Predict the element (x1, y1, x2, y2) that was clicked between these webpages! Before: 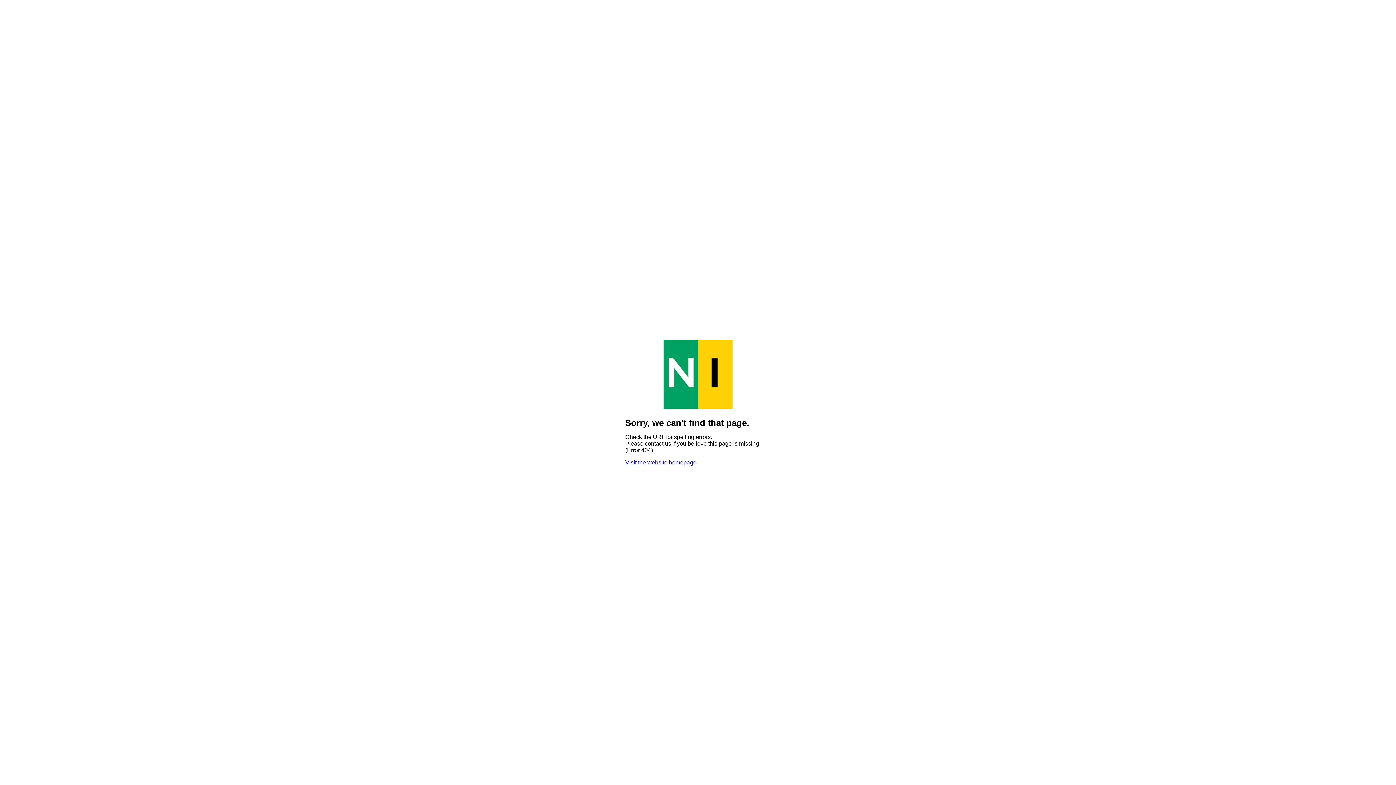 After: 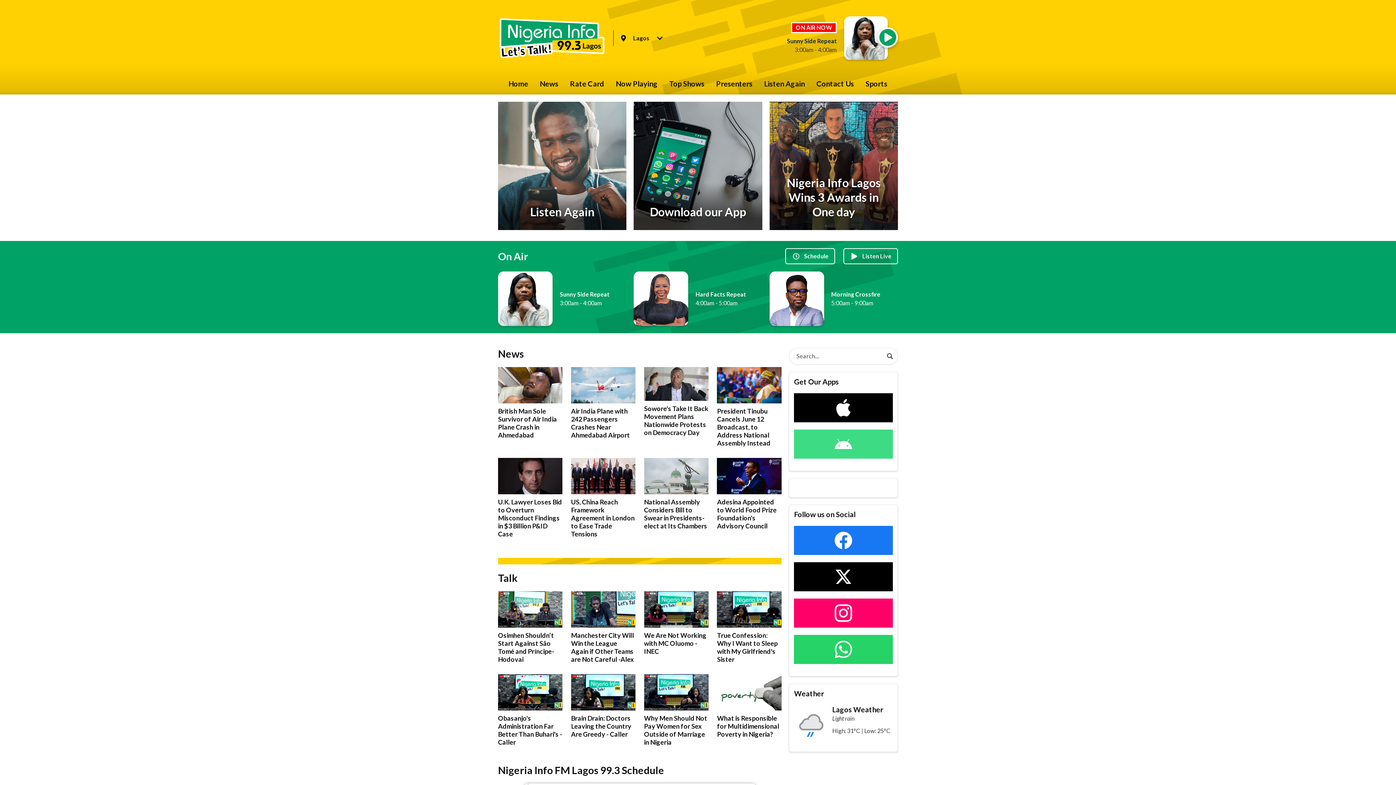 Action: bbox: (625, 459, 696, 465) label: Visit the website homepage